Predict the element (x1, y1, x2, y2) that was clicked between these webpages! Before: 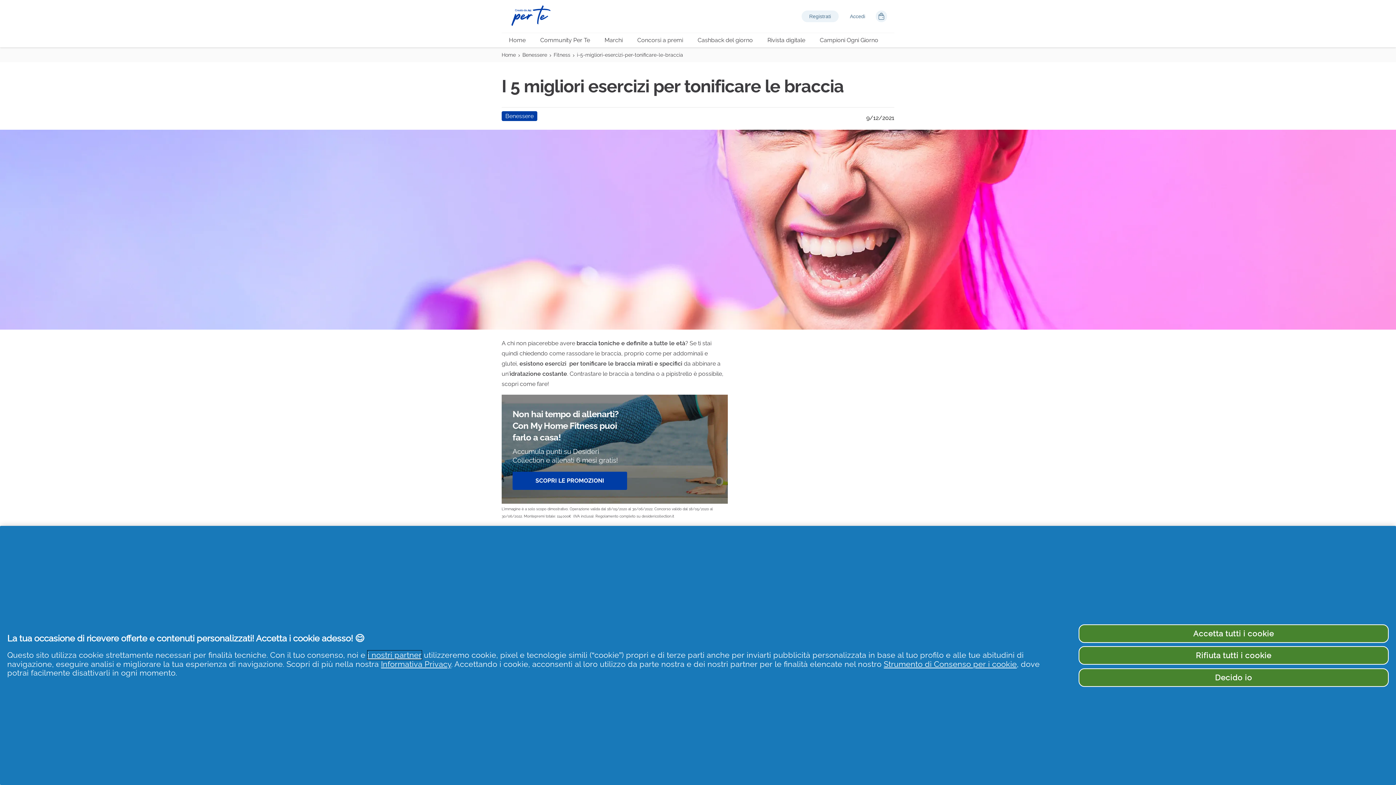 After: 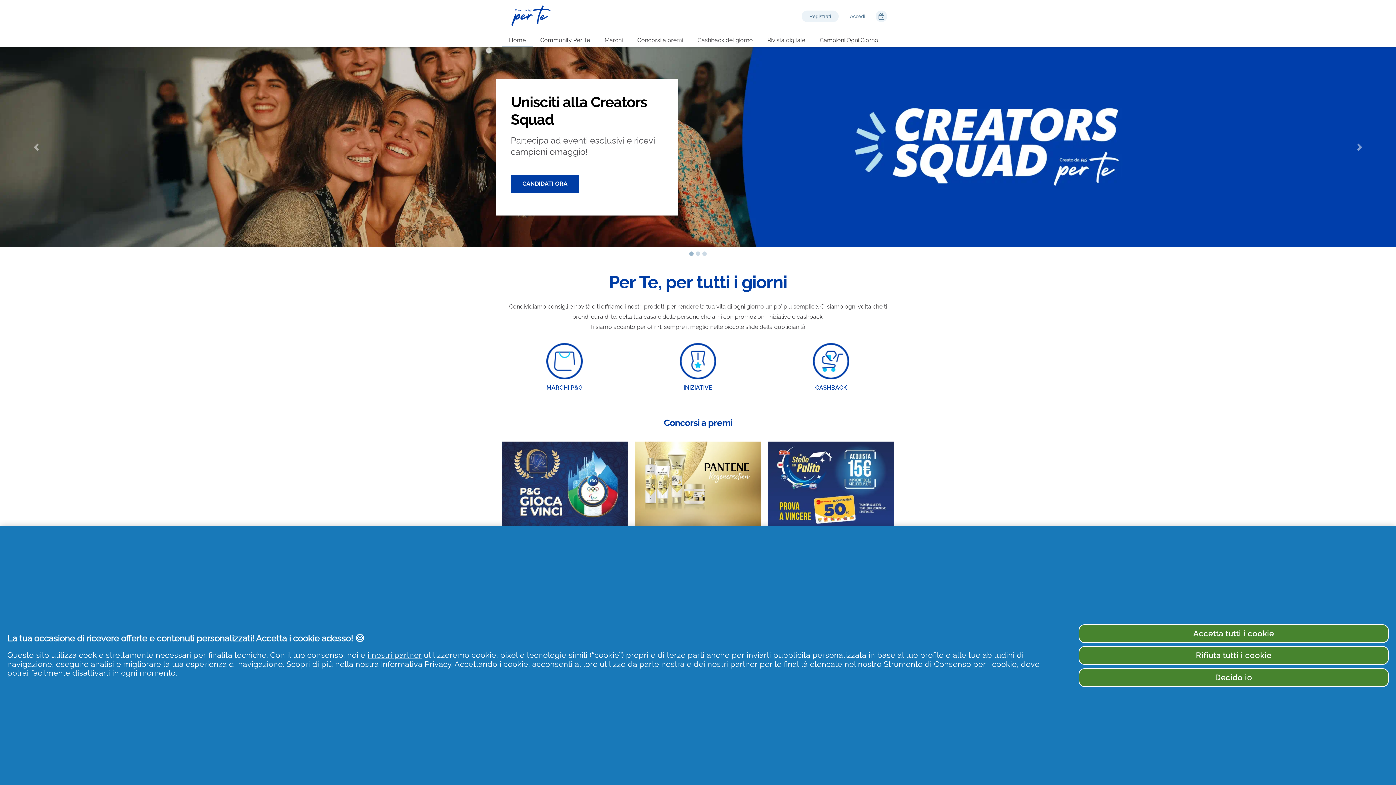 Action: bbox: (508, 36, 526, 43) label: Home